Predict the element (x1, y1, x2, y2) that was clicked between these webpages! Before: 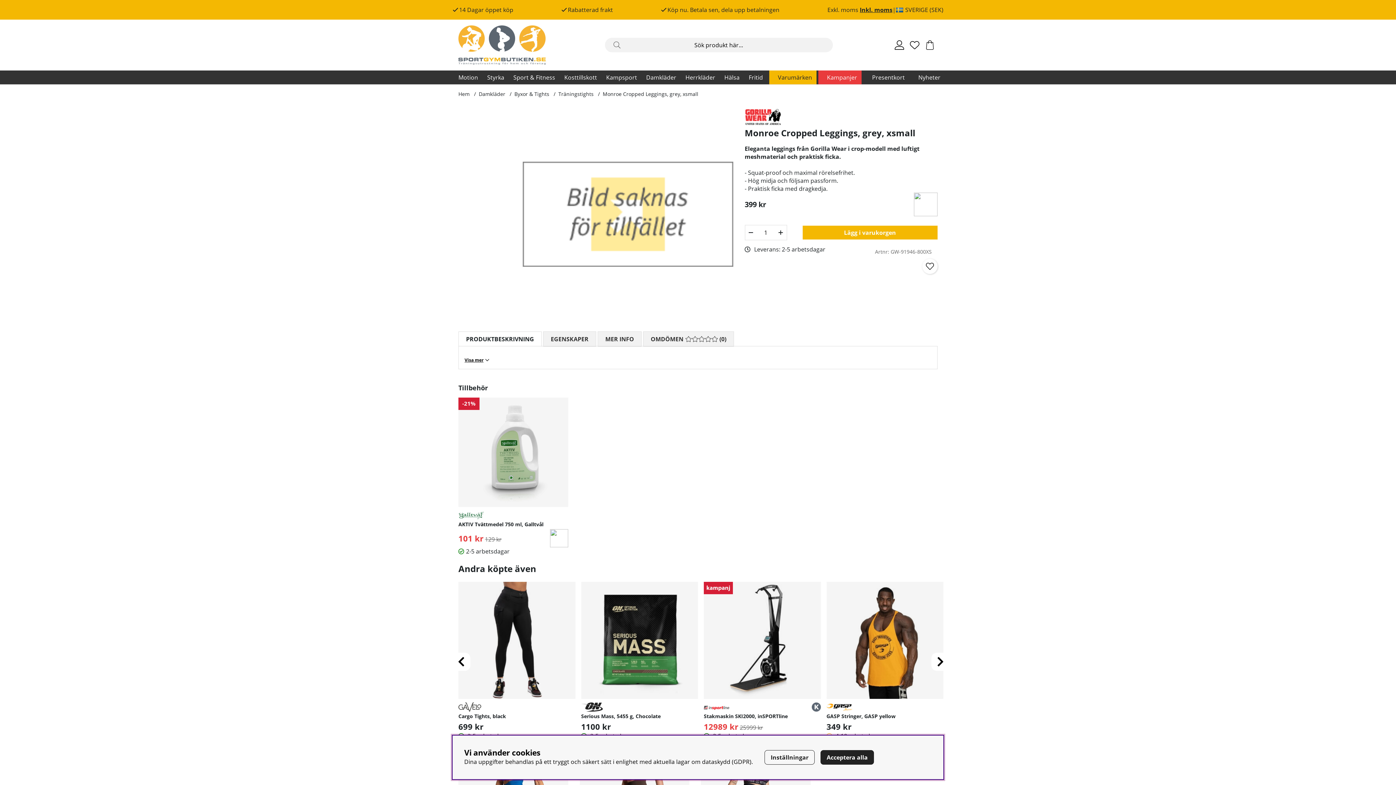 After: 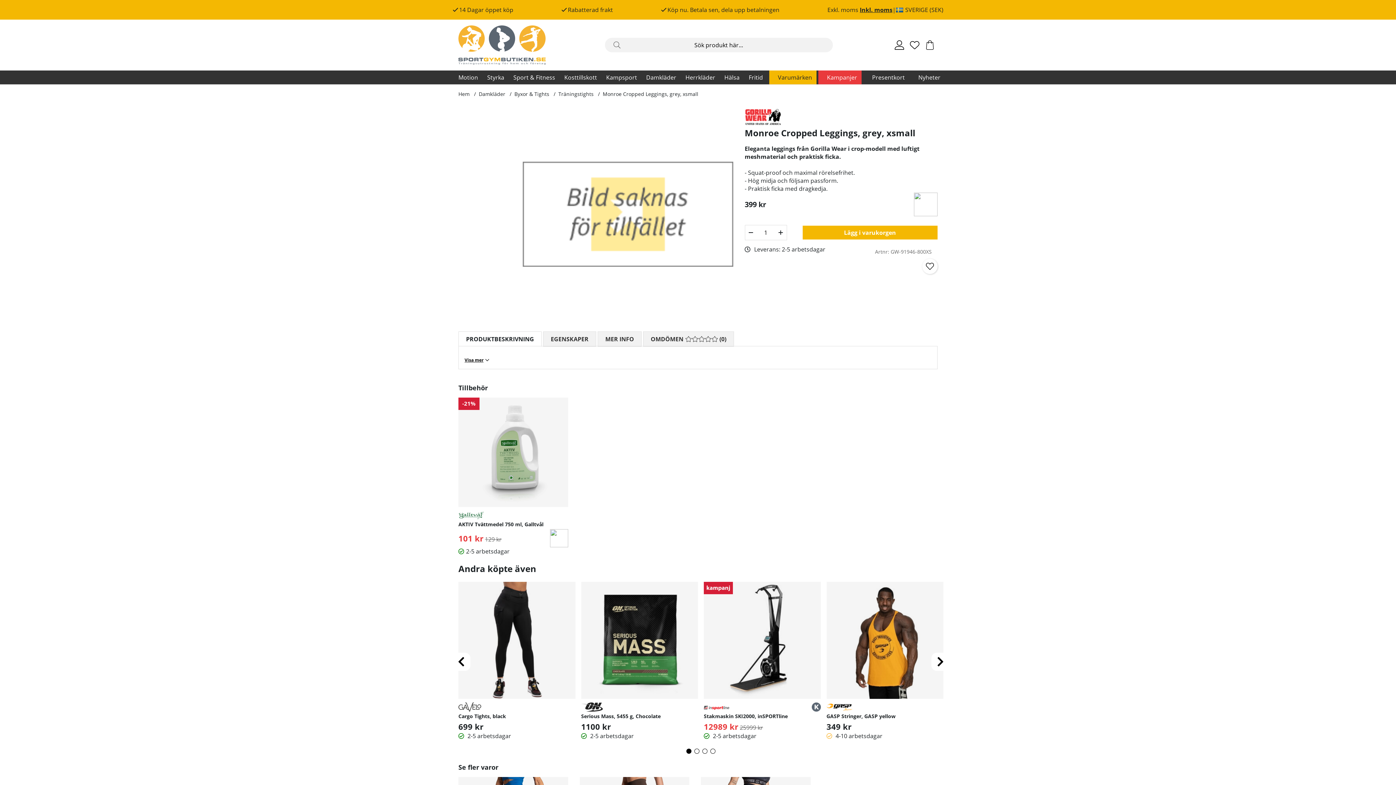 Action: label: Acceptera alla bbox: (820, 750, 874, 765)